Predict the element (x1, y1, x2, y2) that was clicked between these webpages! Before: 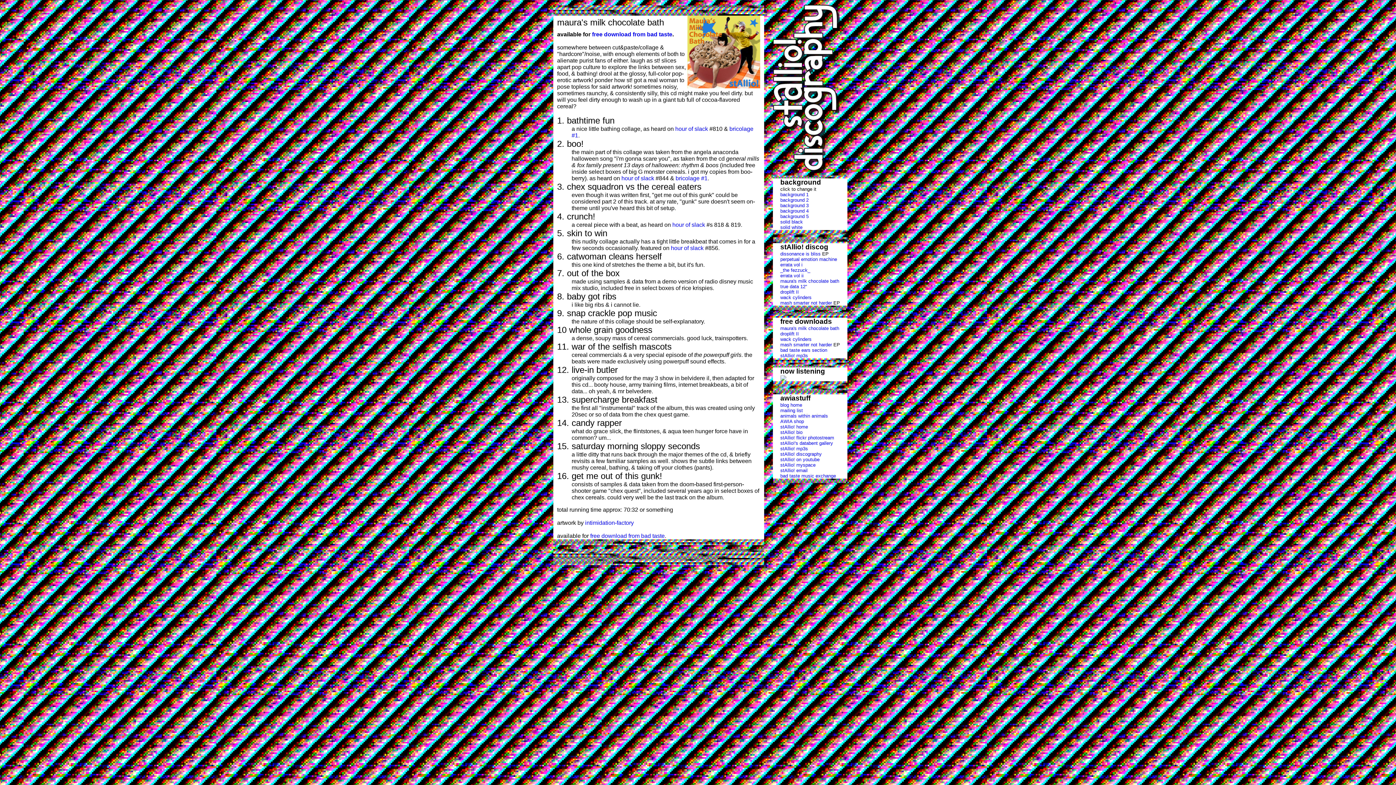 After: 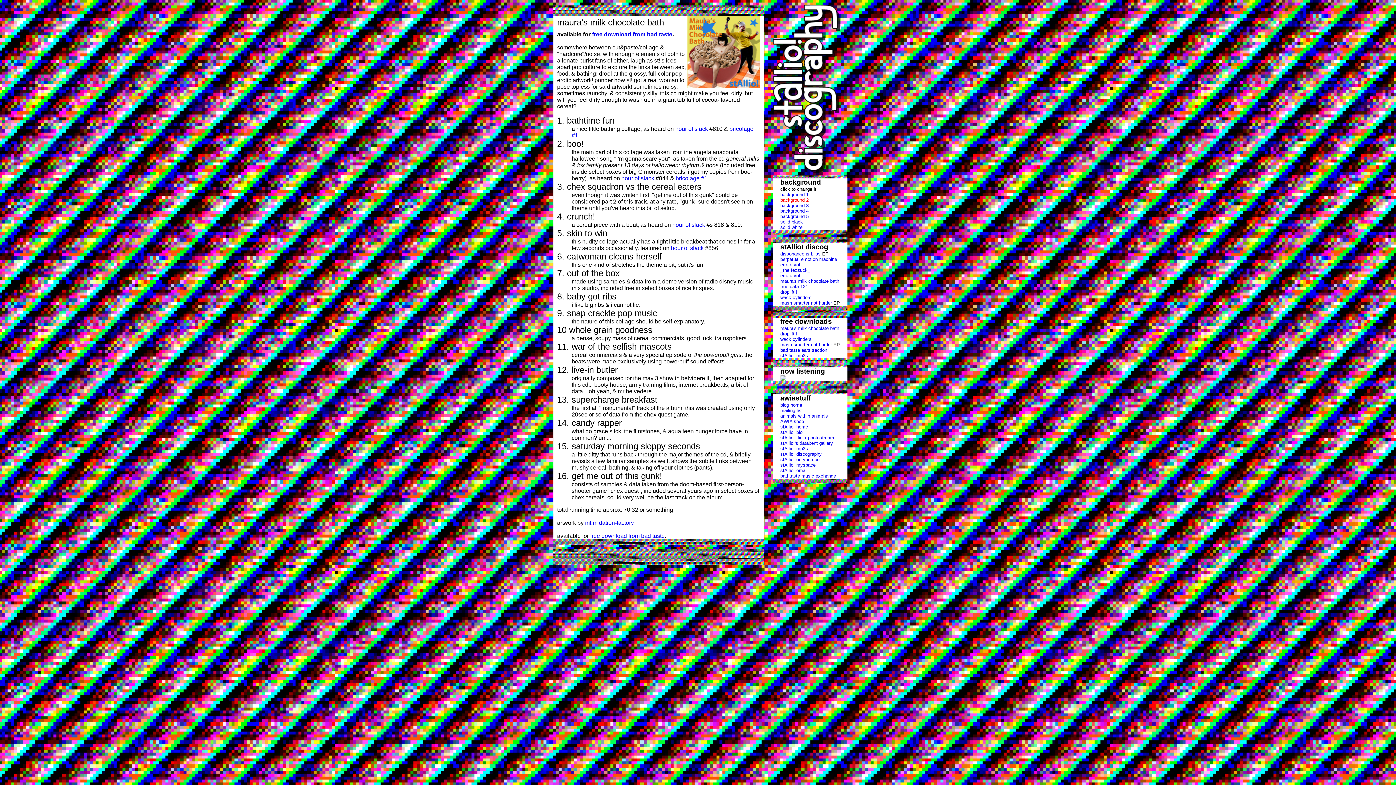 Action: label: background 2 bbox: (780, 197, 808, 202)